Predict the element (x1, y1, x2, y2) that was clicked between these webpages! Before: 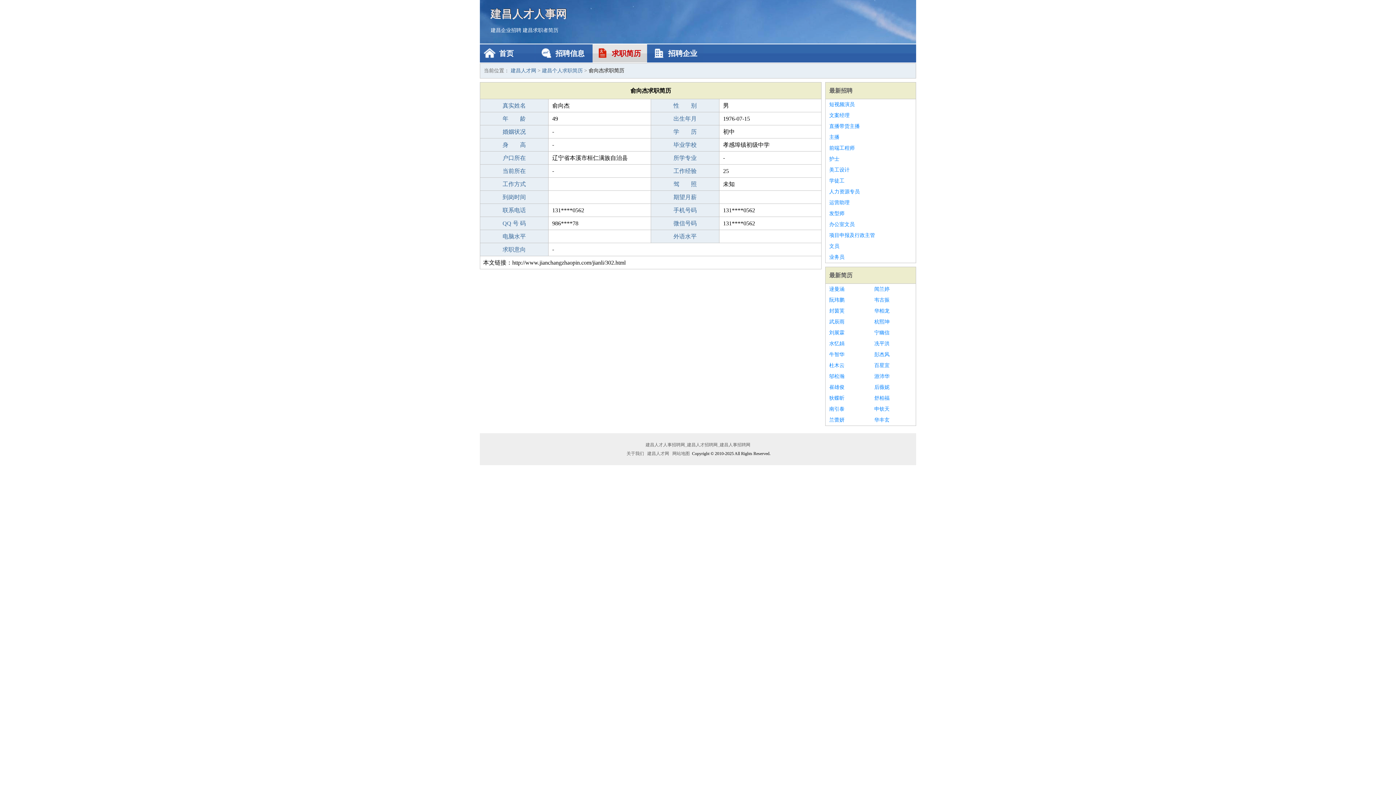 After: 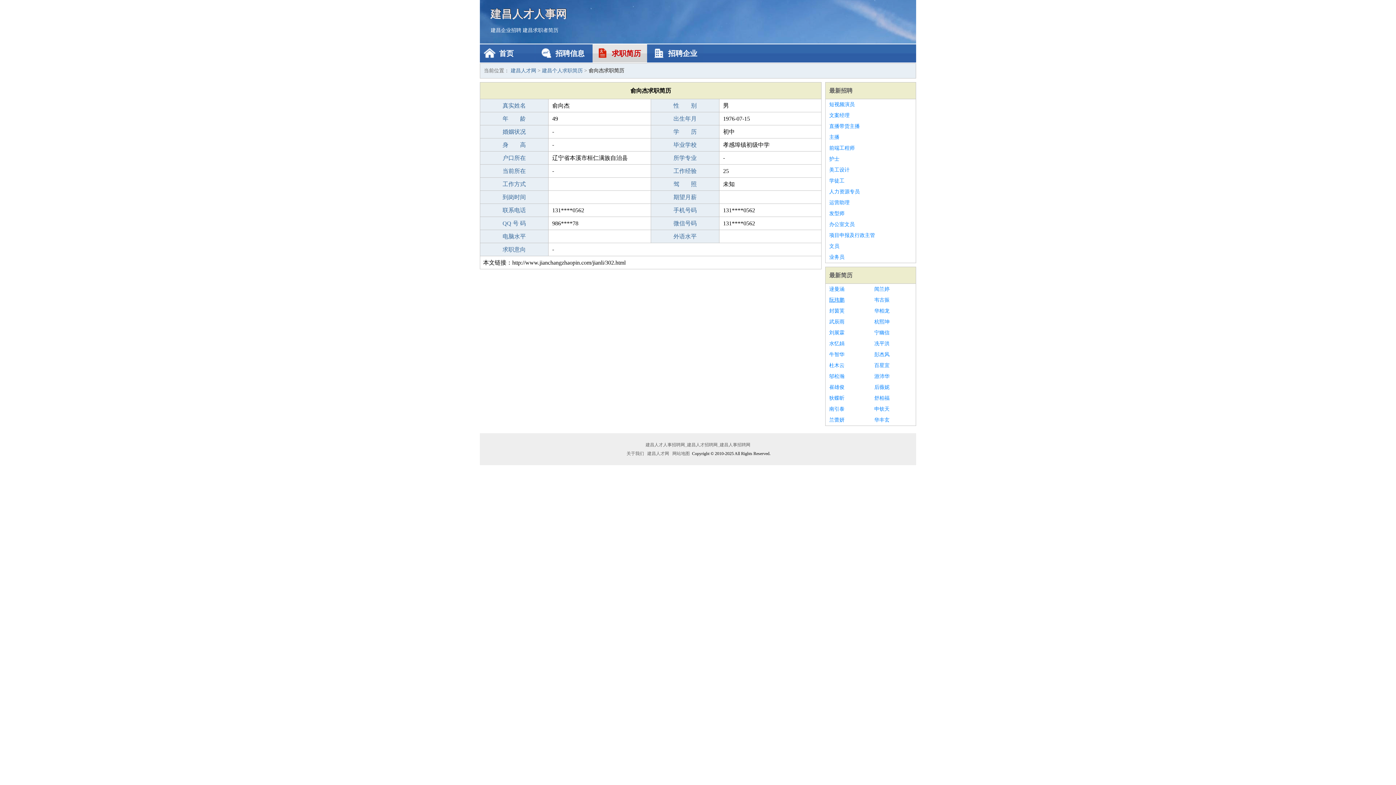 Action: bbox: (829, 294, 867, 305) label: 阮玮鹏